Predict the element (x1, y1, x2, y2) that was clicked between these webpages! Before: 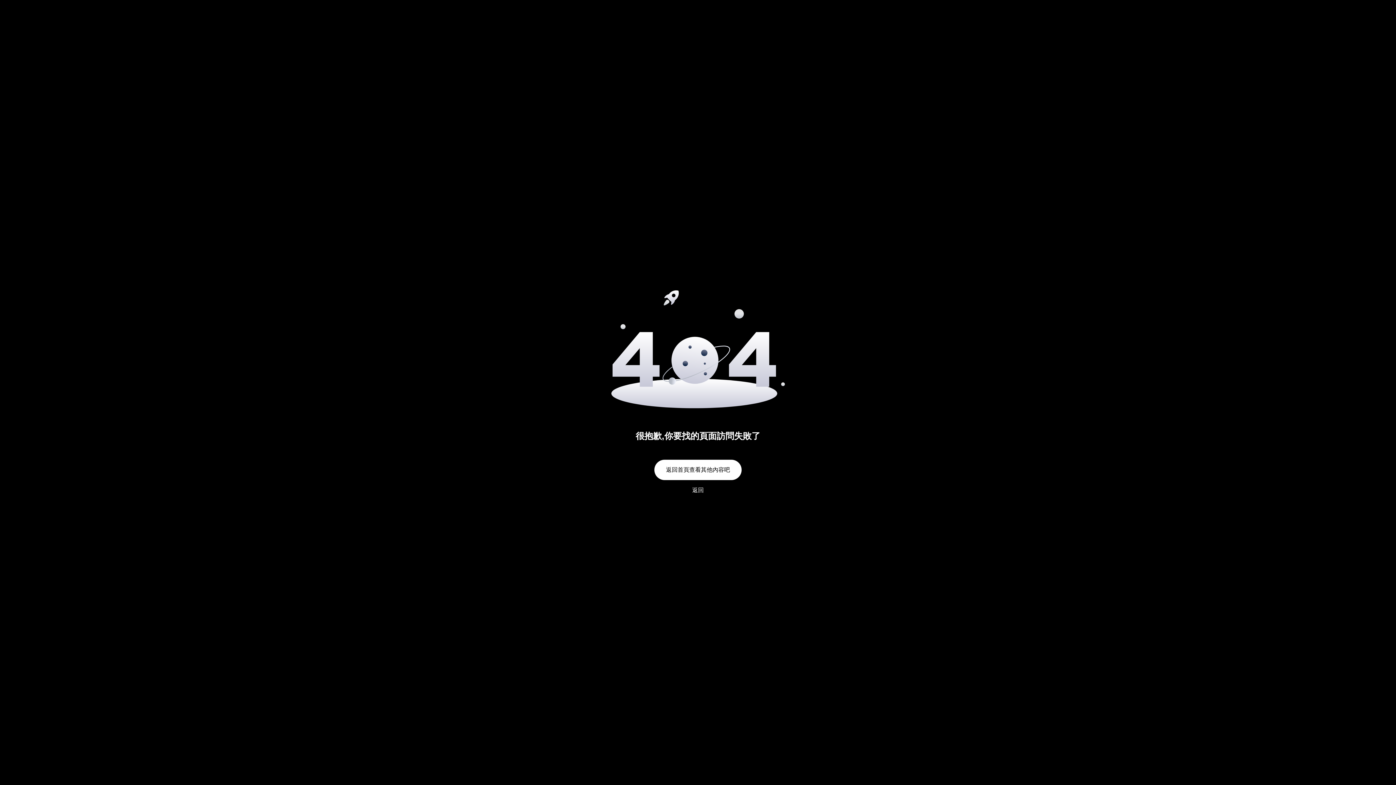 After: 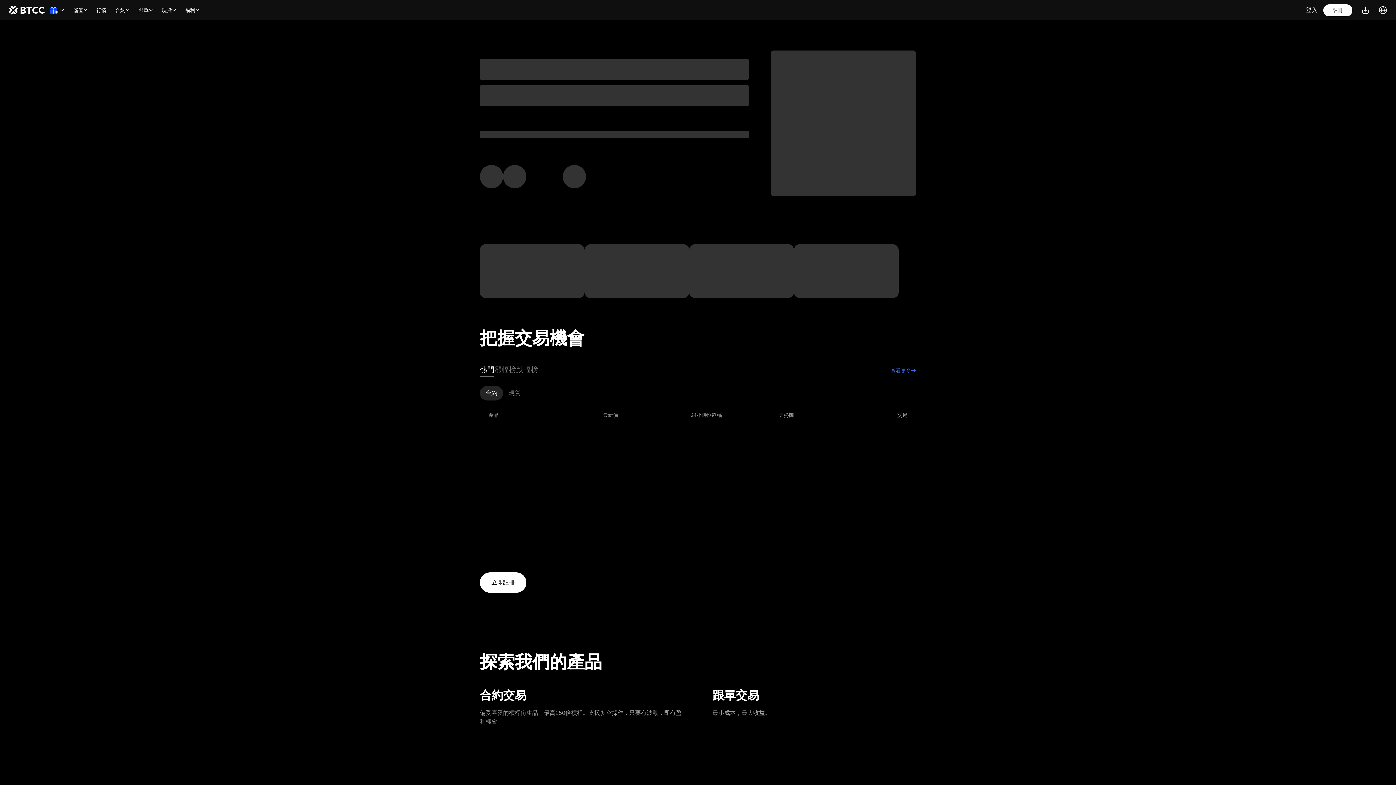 Action: bbox: (654, 460, 741, 480) label: 返回首頁查看其他內容吧